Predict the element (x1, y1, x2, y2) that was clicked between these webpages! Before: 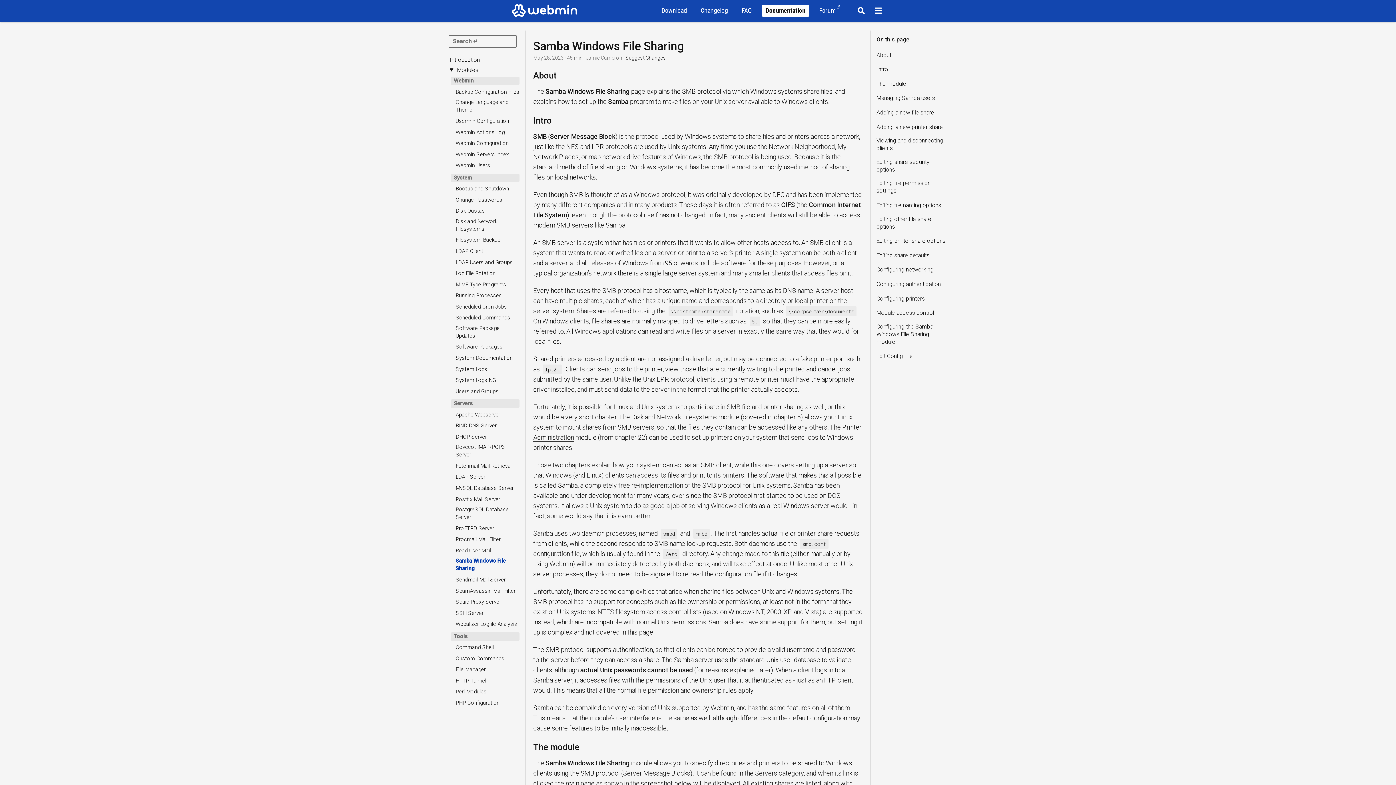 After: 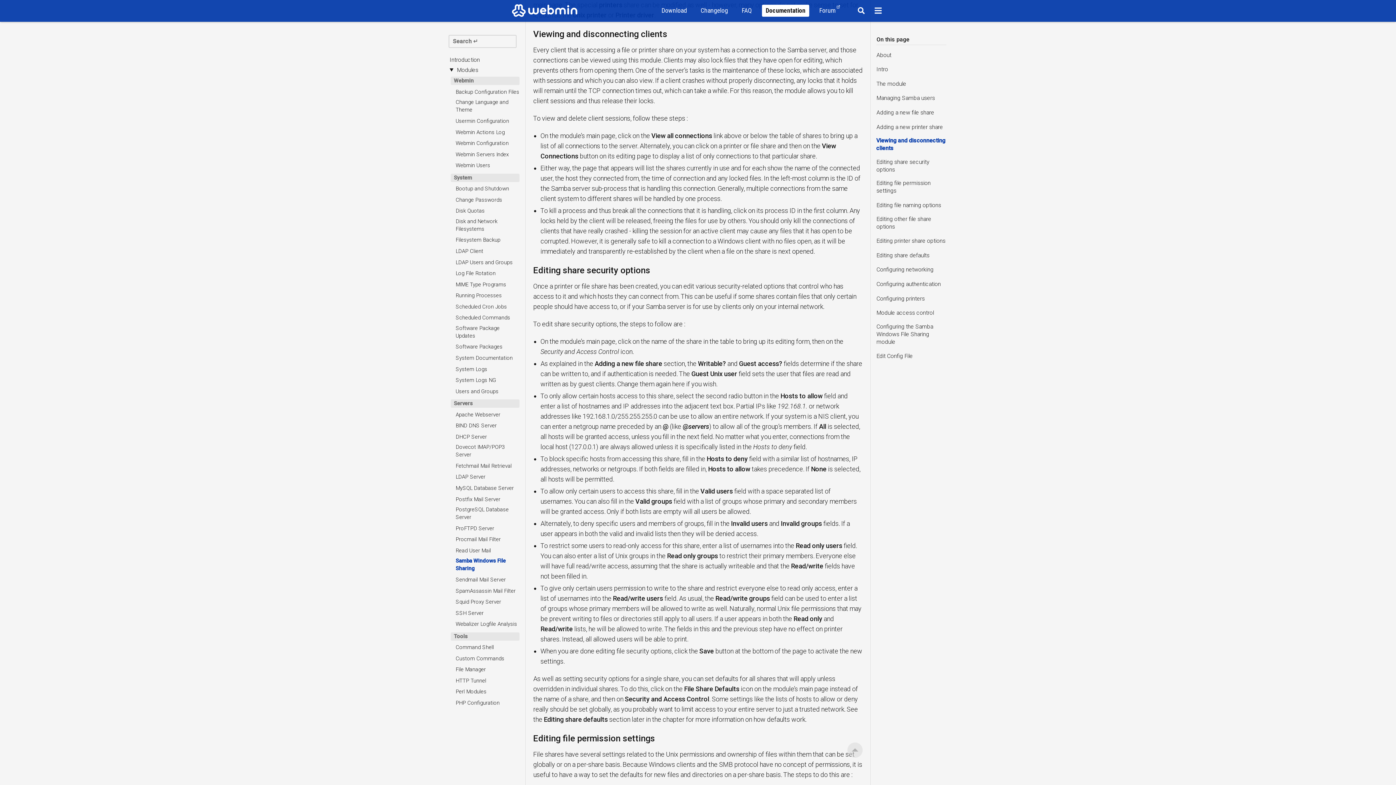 Action: bbox: (876, 137, 946, 152) label: Viewing and disconnecting clients